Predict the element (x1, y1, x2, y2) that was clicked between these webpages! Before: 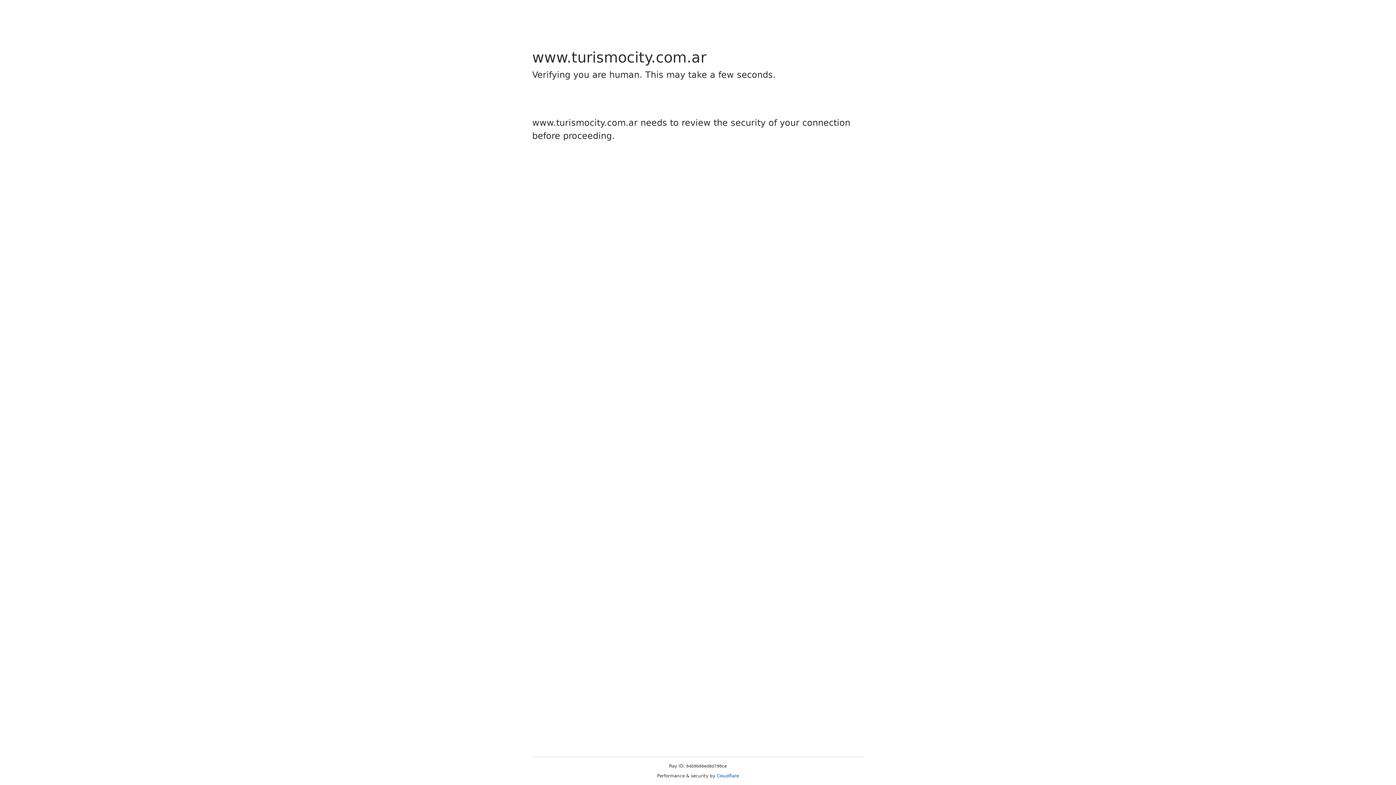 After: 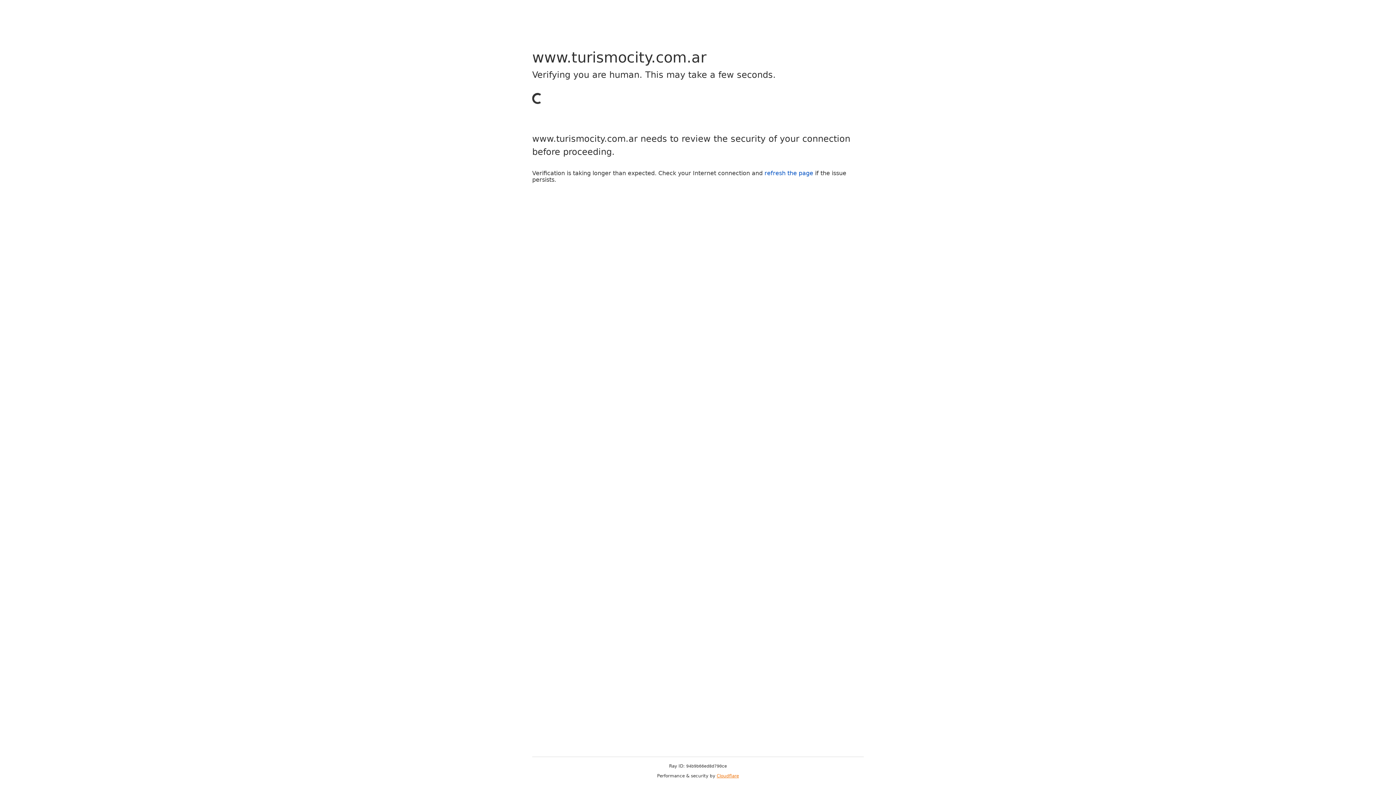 Action: label: Cloudflare bbox: (716, 773, 739, 778)